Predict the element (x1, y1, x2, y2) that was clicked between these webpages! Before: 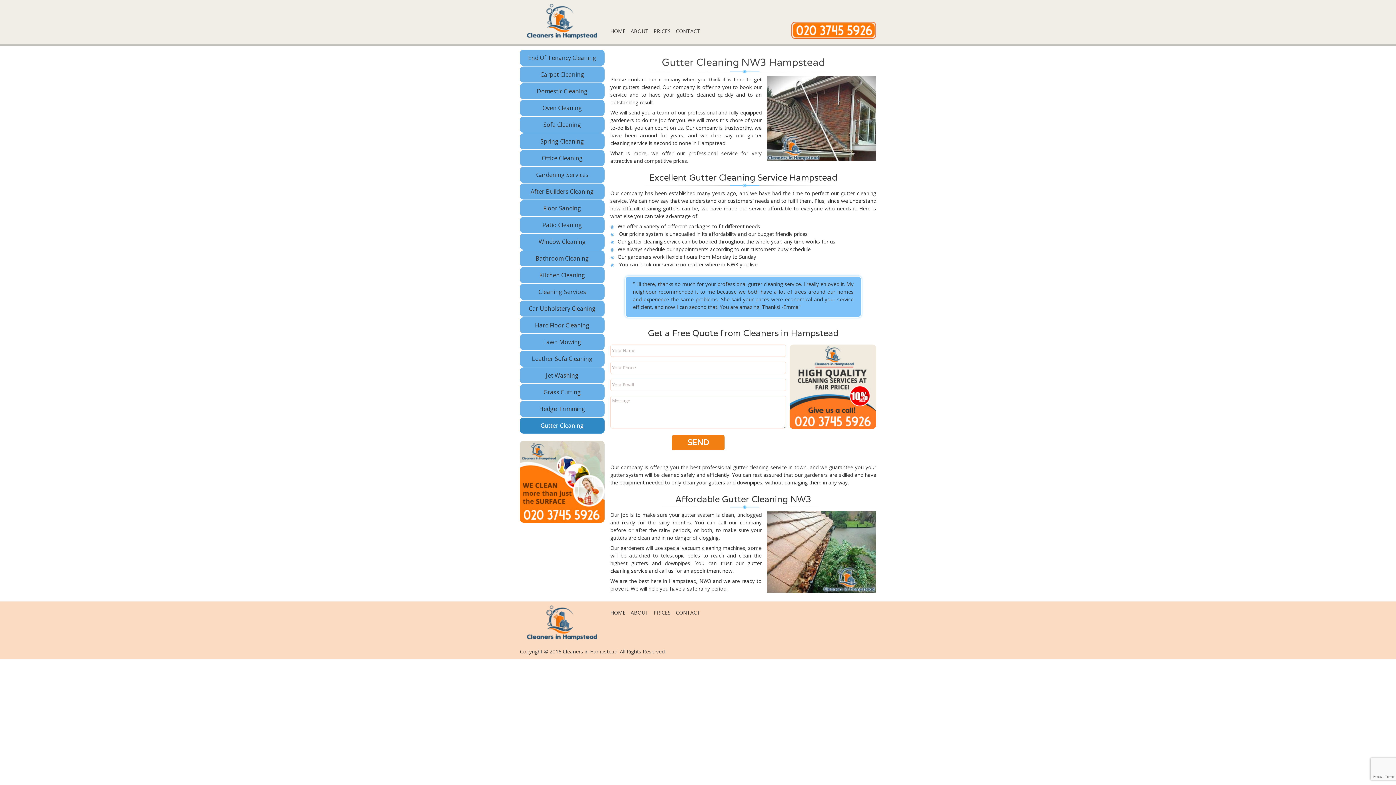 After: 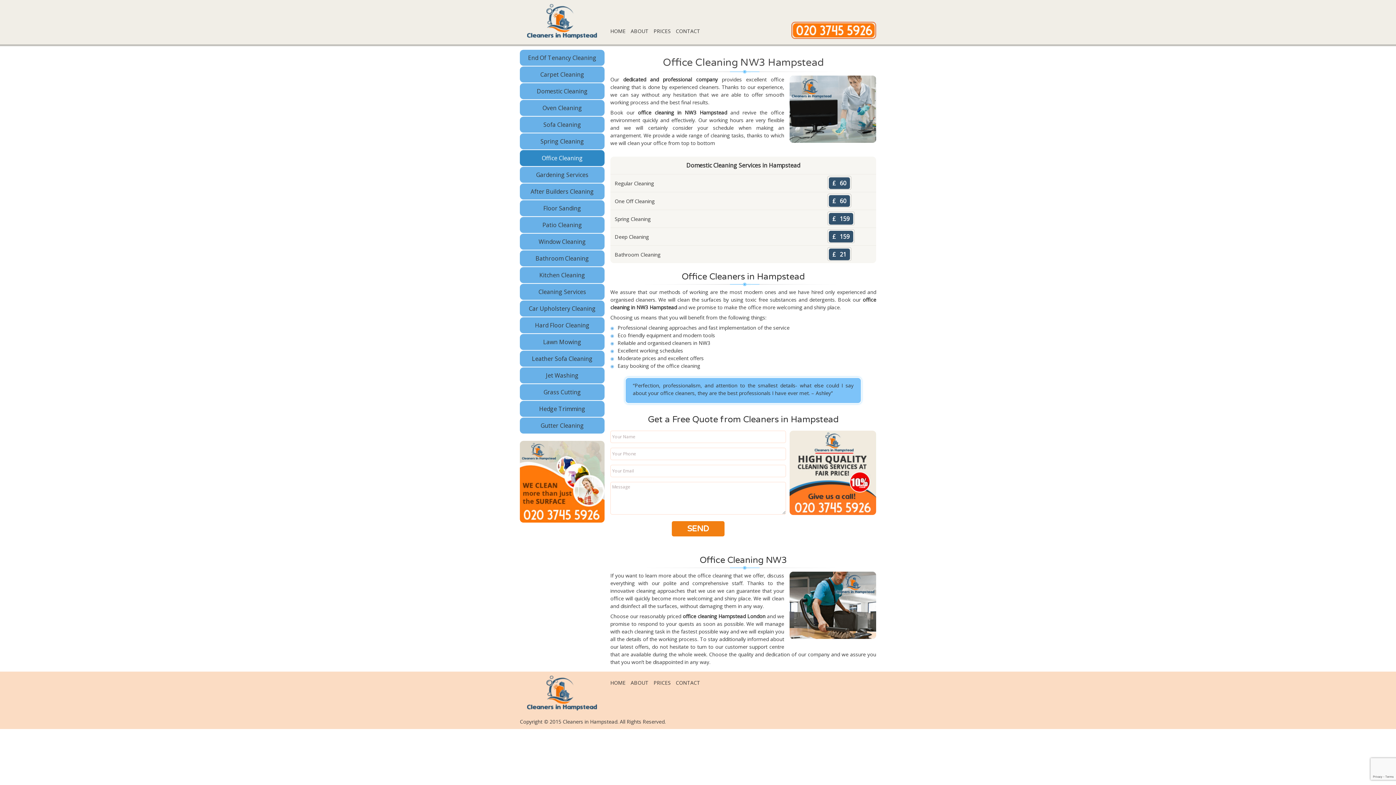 Action: label: Office Cleaning bbox: (520, 150, 604, 166)